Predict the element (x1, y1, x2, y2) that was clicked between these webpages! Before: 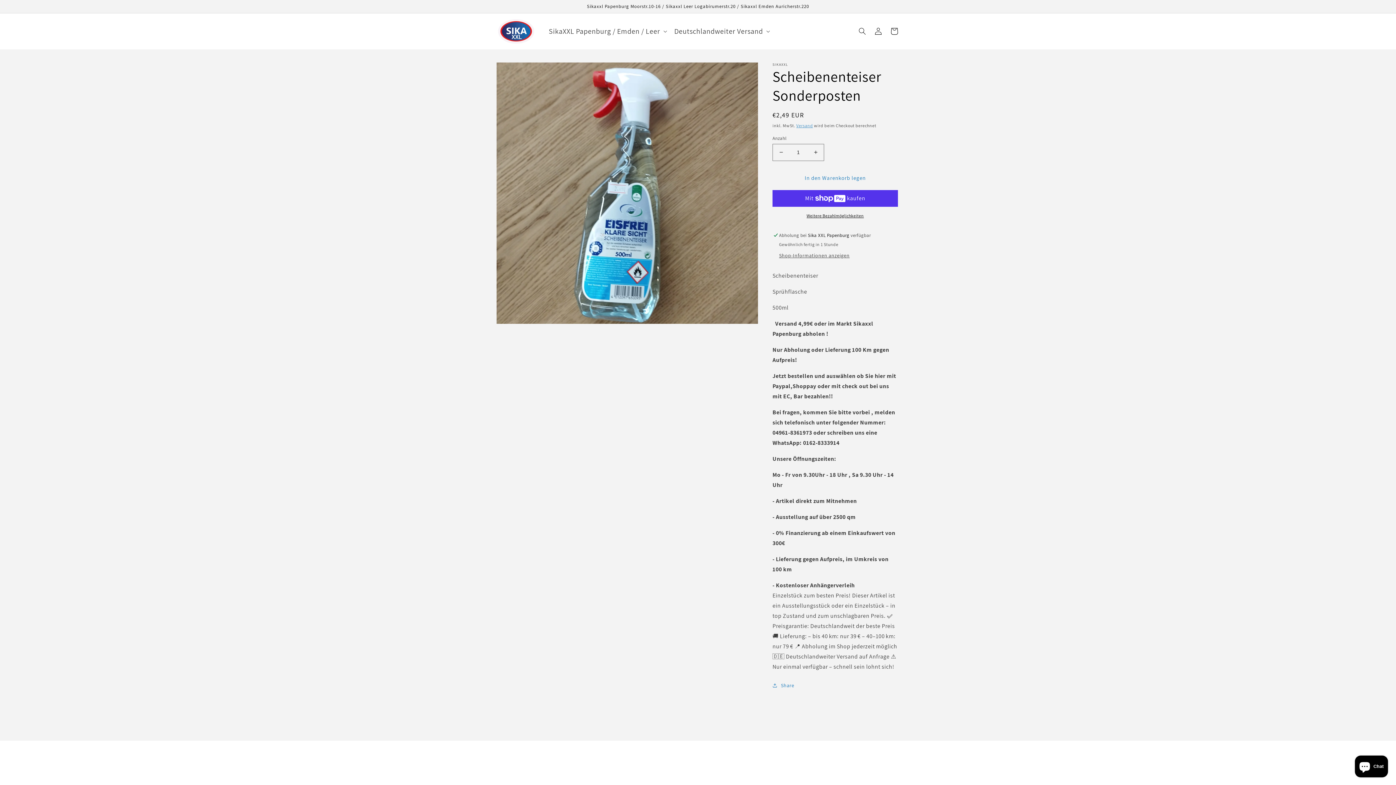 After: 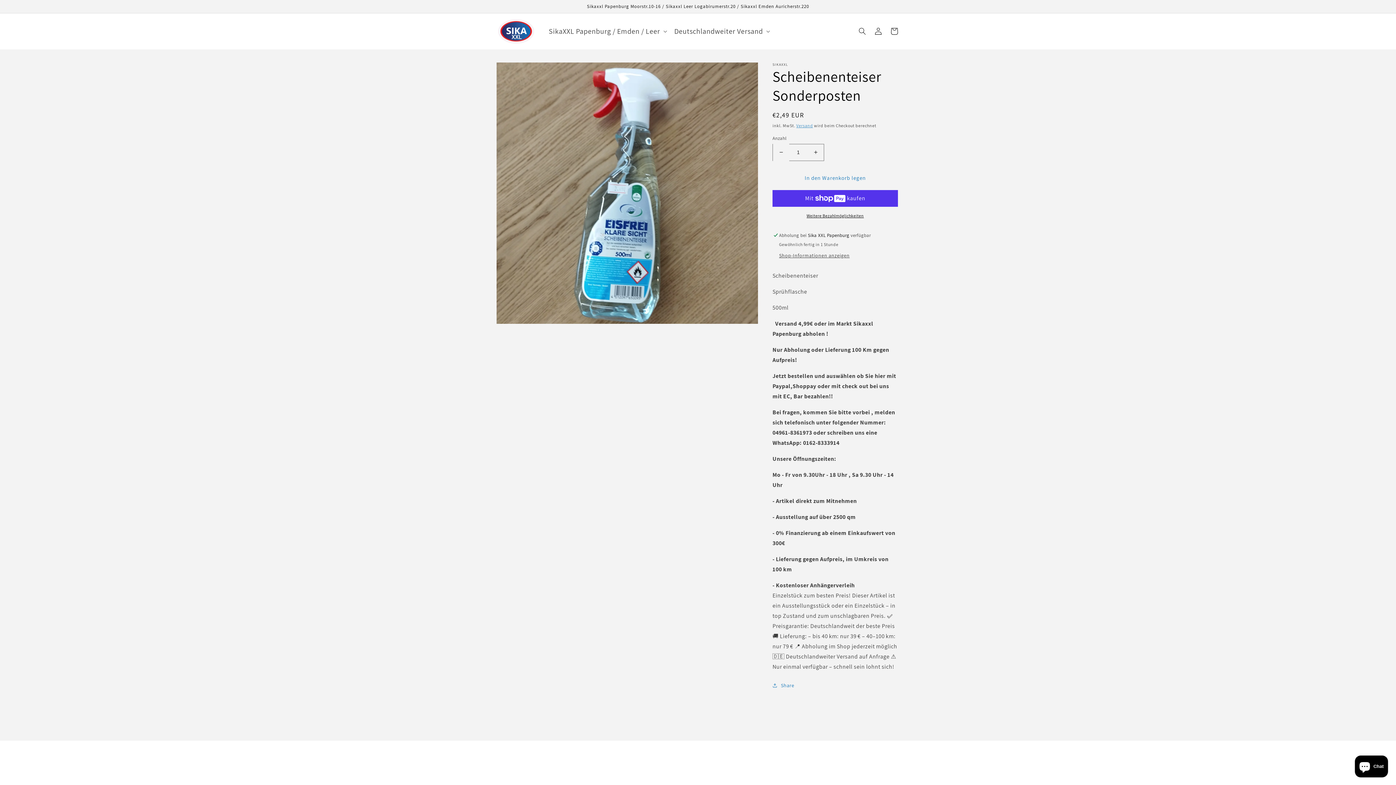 Action: bbox: (773, 143, 789, 160) label: Verringere die Menge für Scheibenenteiser Sonderposten